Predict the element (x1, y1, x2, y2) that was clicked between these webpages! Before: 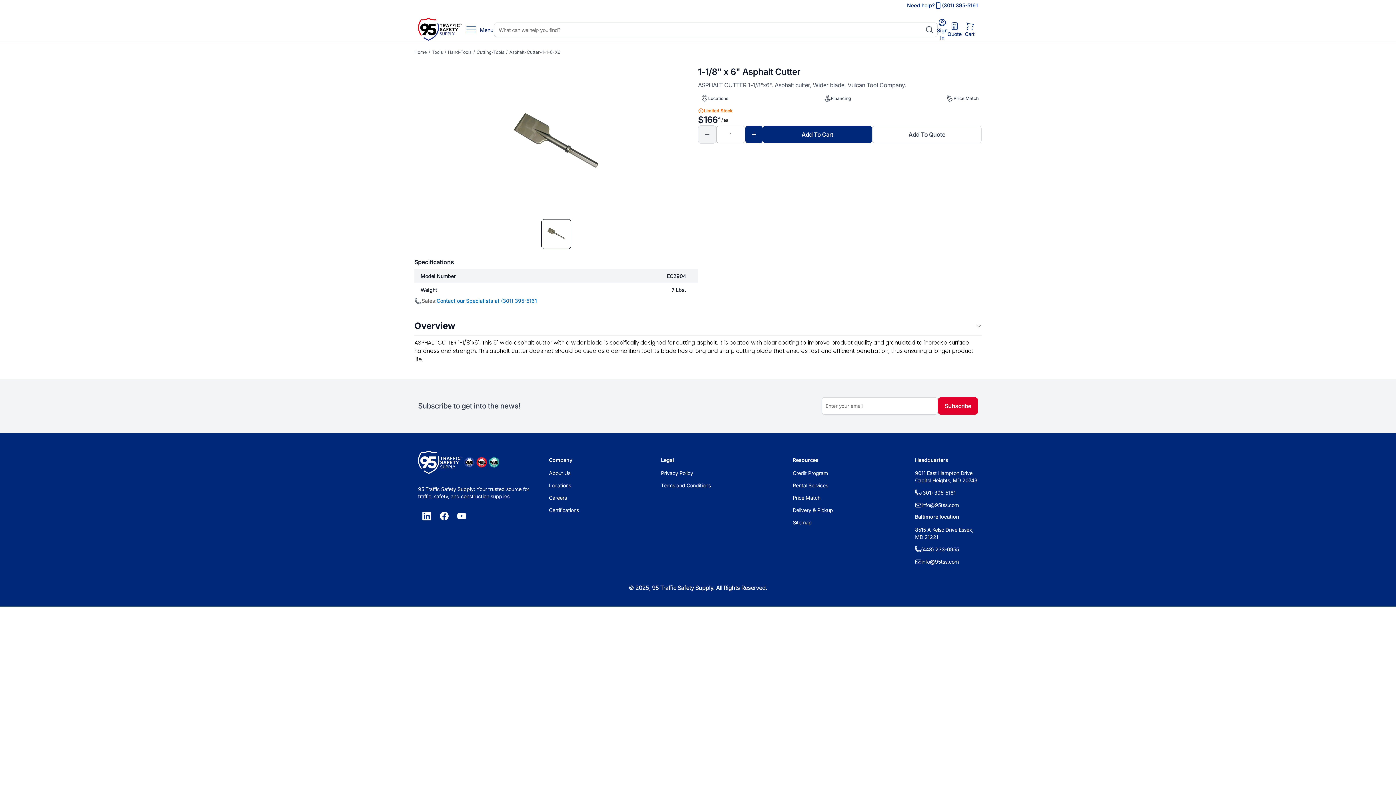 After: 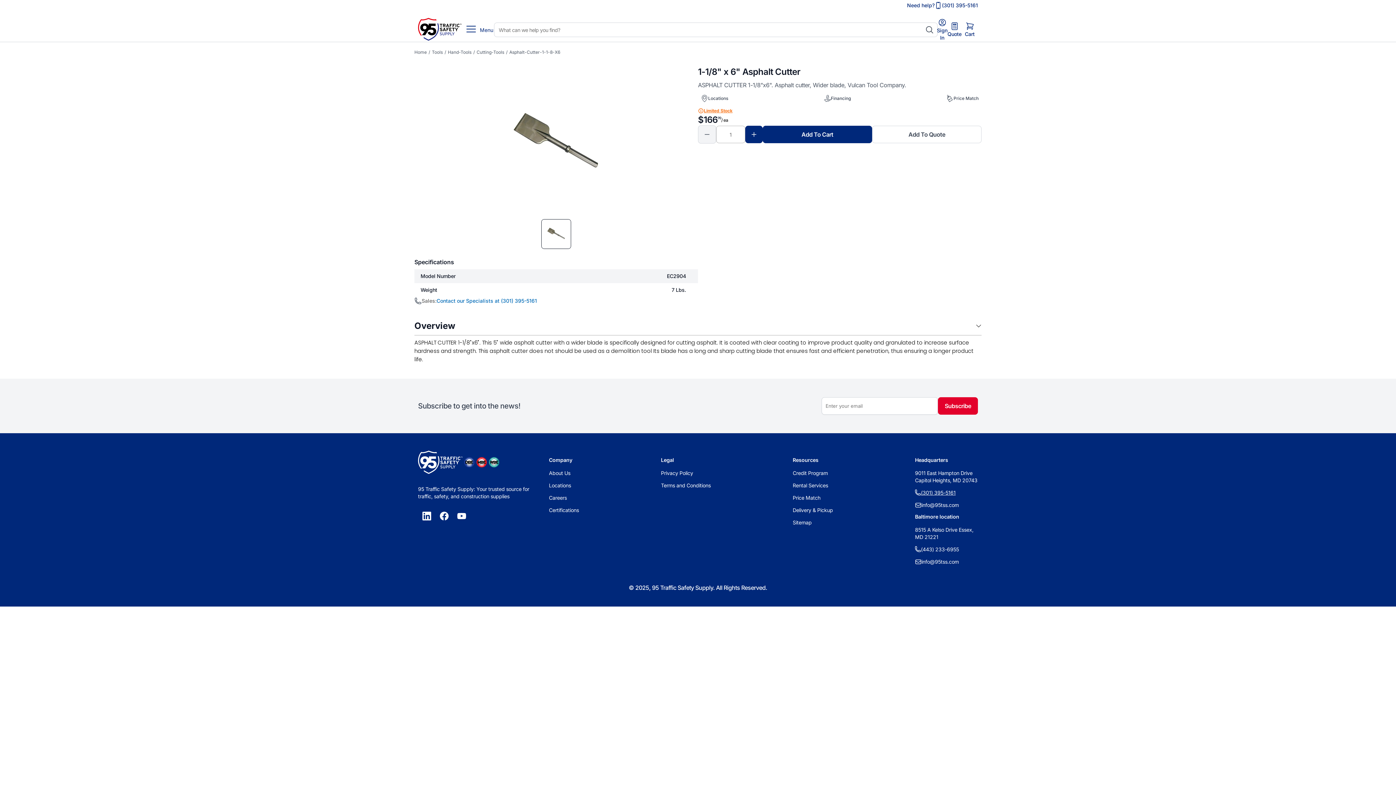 Action: bbox: (921, 489, 978, 496) label: (301) 395-5161